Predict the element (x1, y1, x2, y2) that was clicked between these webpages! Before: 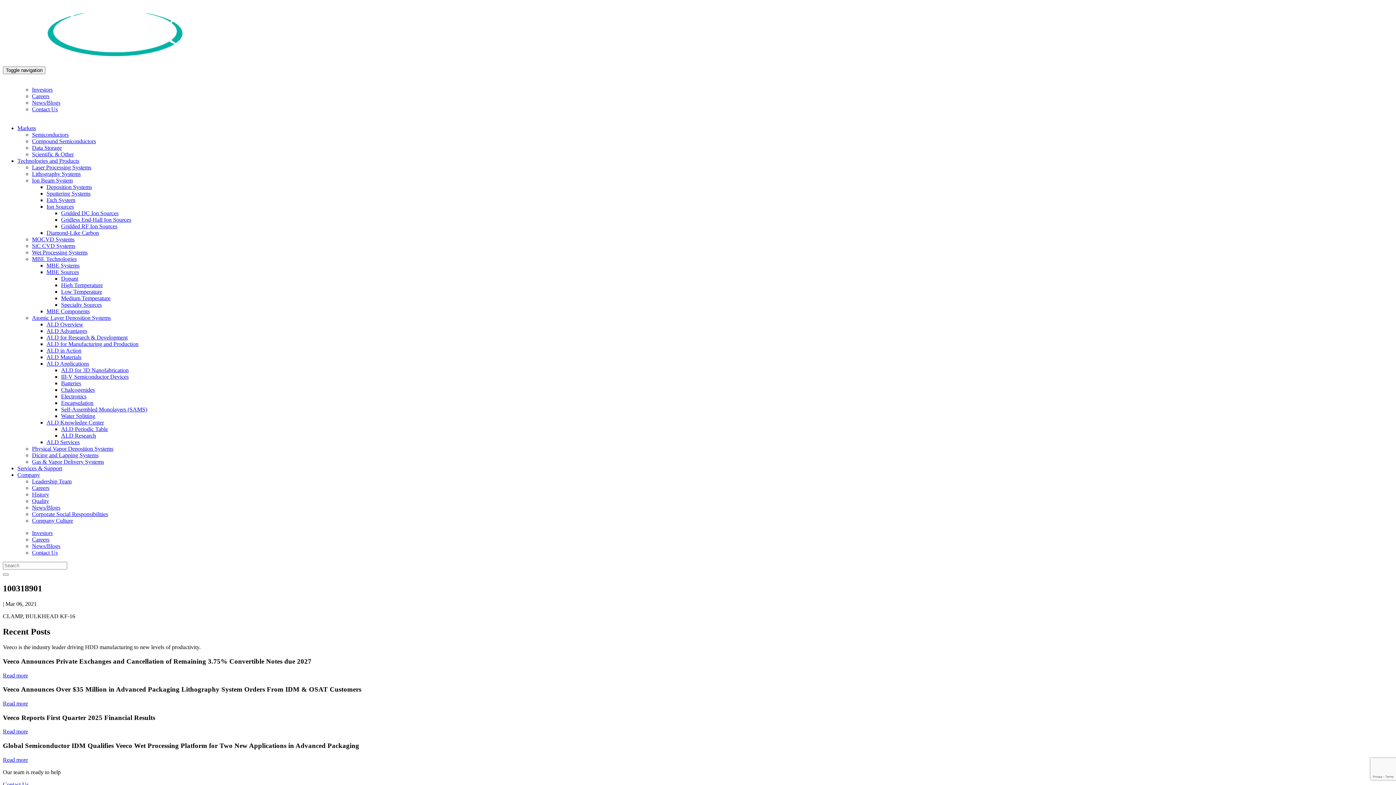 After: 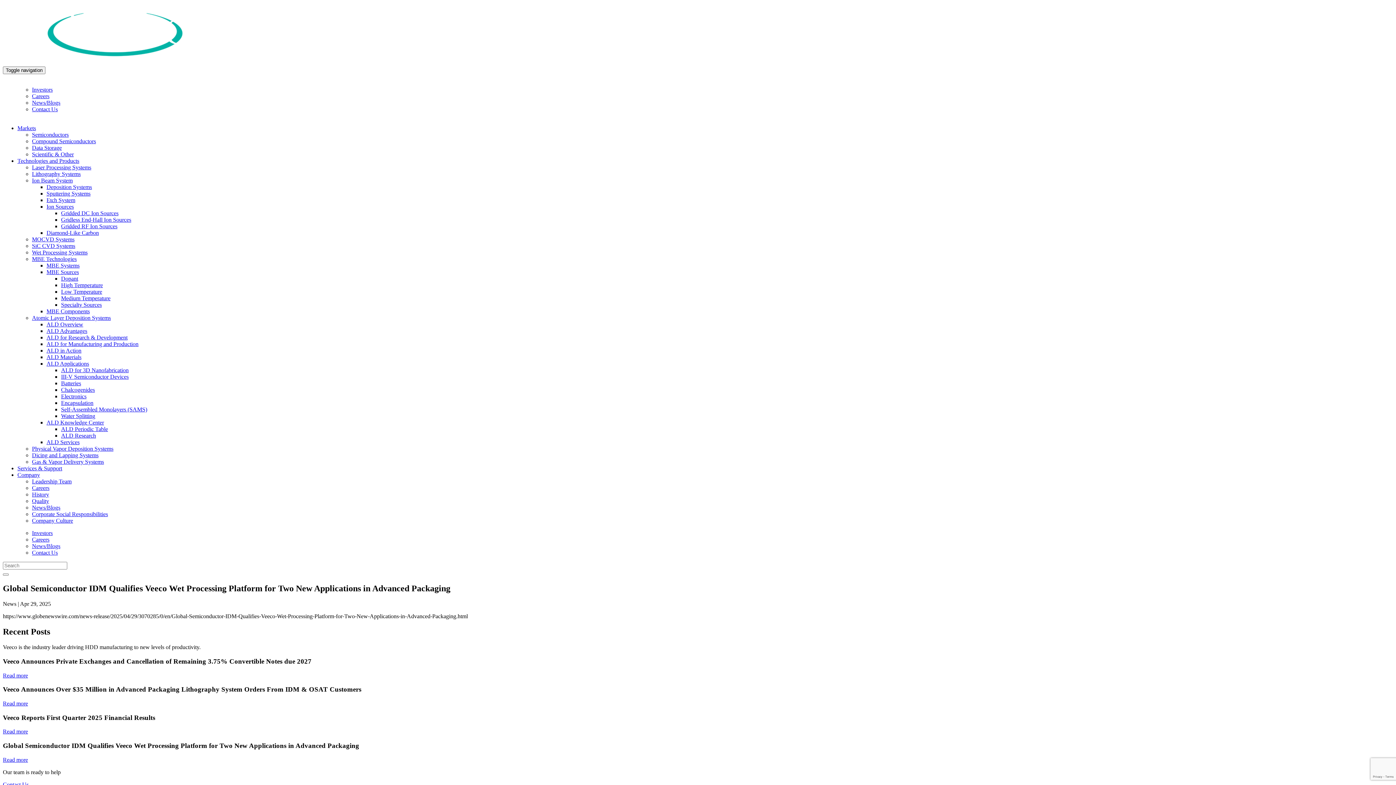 Action: label: Read more bbox: (2, 757, 28, 763)